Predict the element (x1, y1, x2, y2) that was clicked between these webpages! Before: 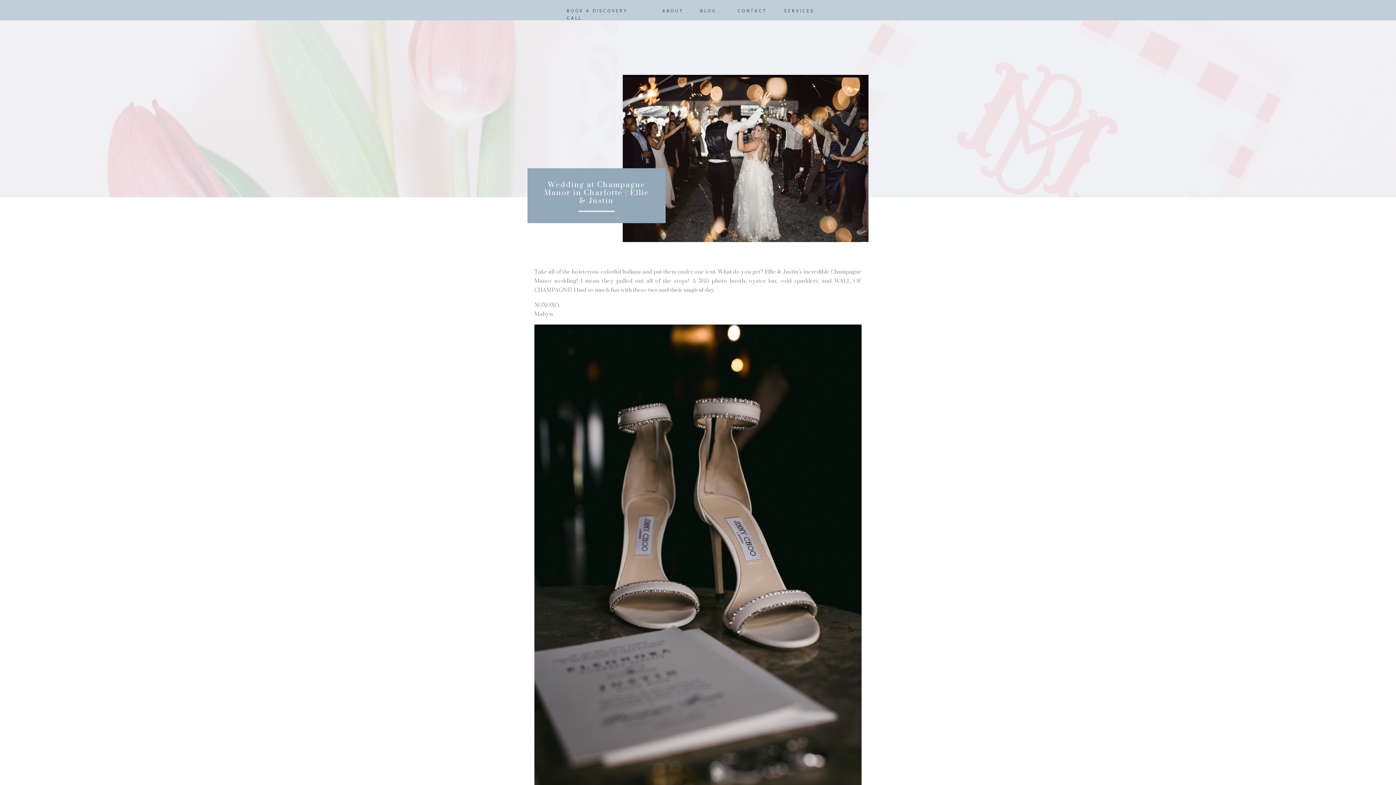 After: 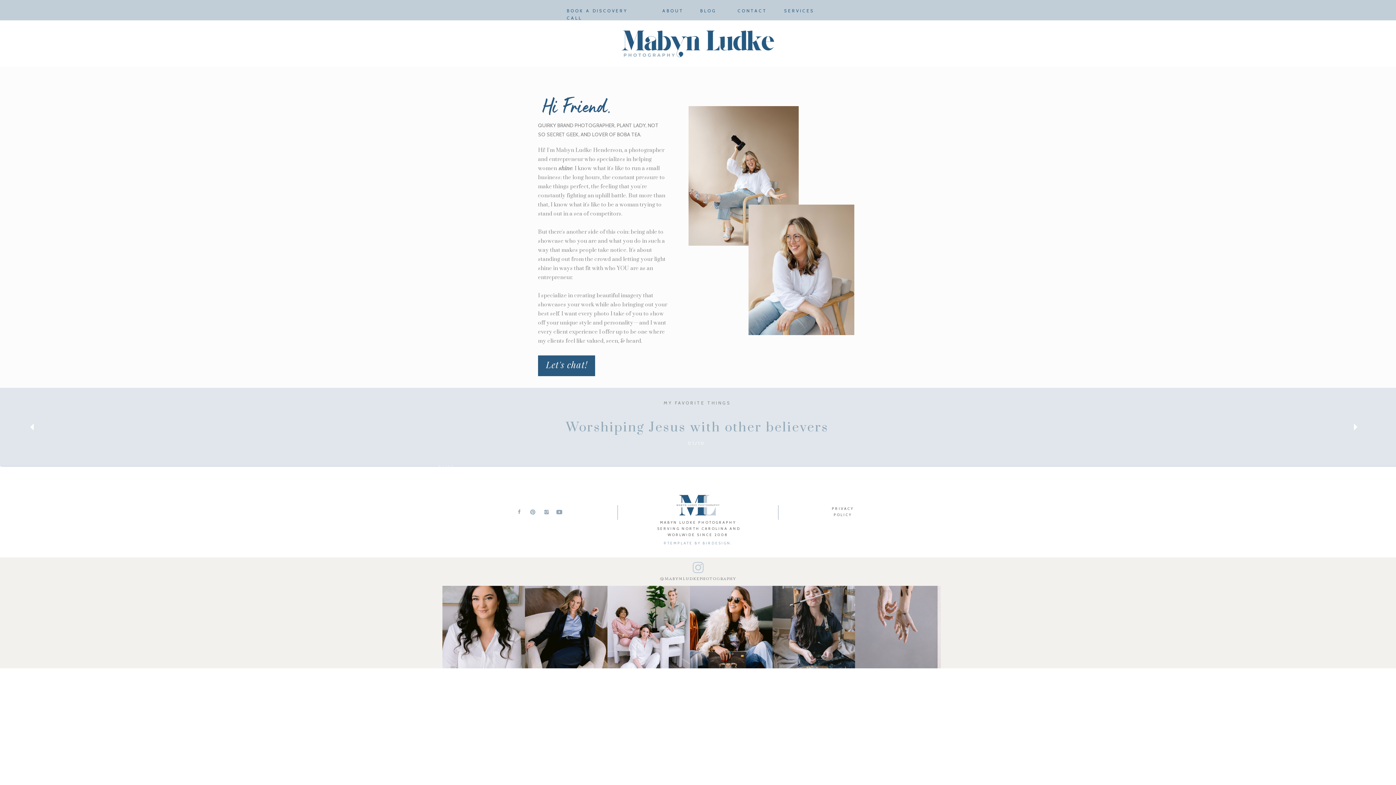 Action: bbox: (662, 7, 682, 13) label: ABOUT